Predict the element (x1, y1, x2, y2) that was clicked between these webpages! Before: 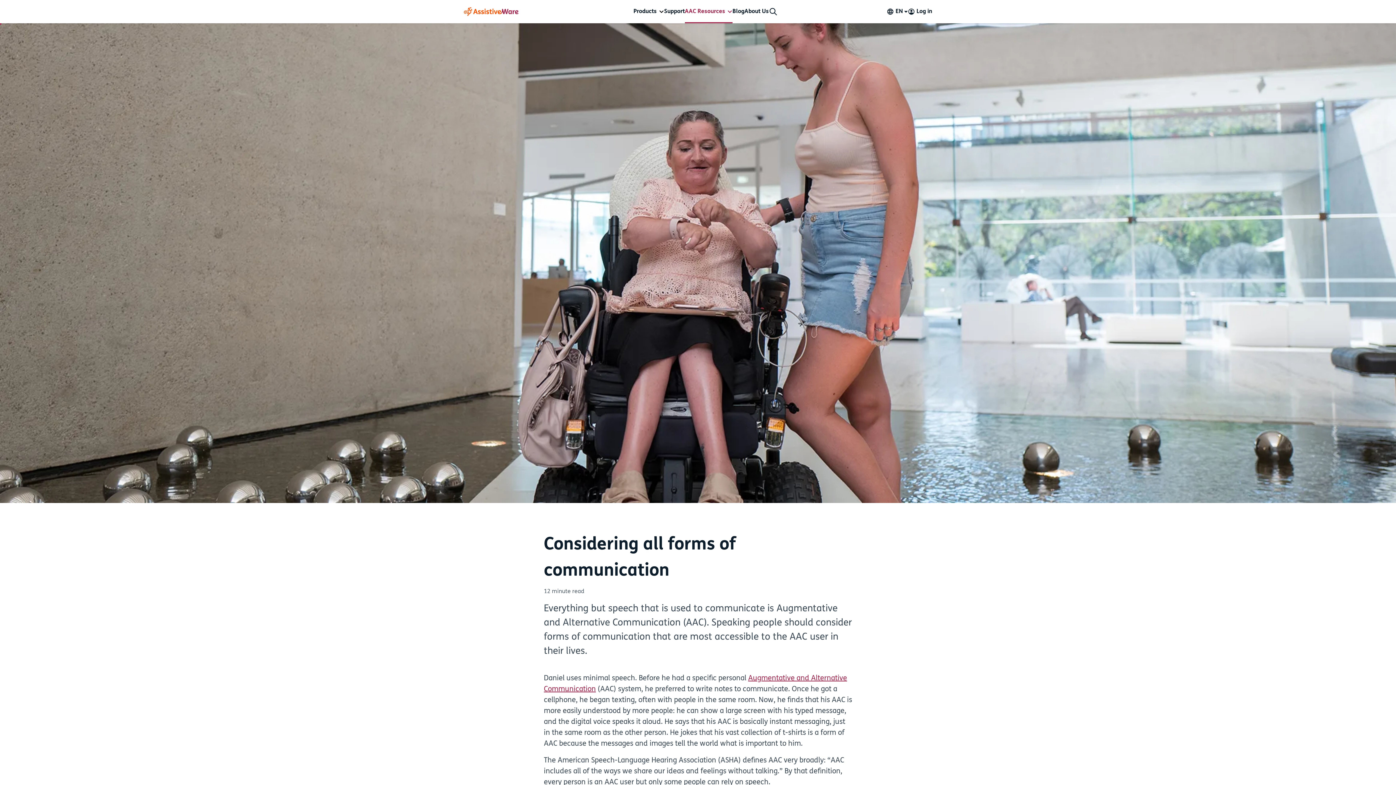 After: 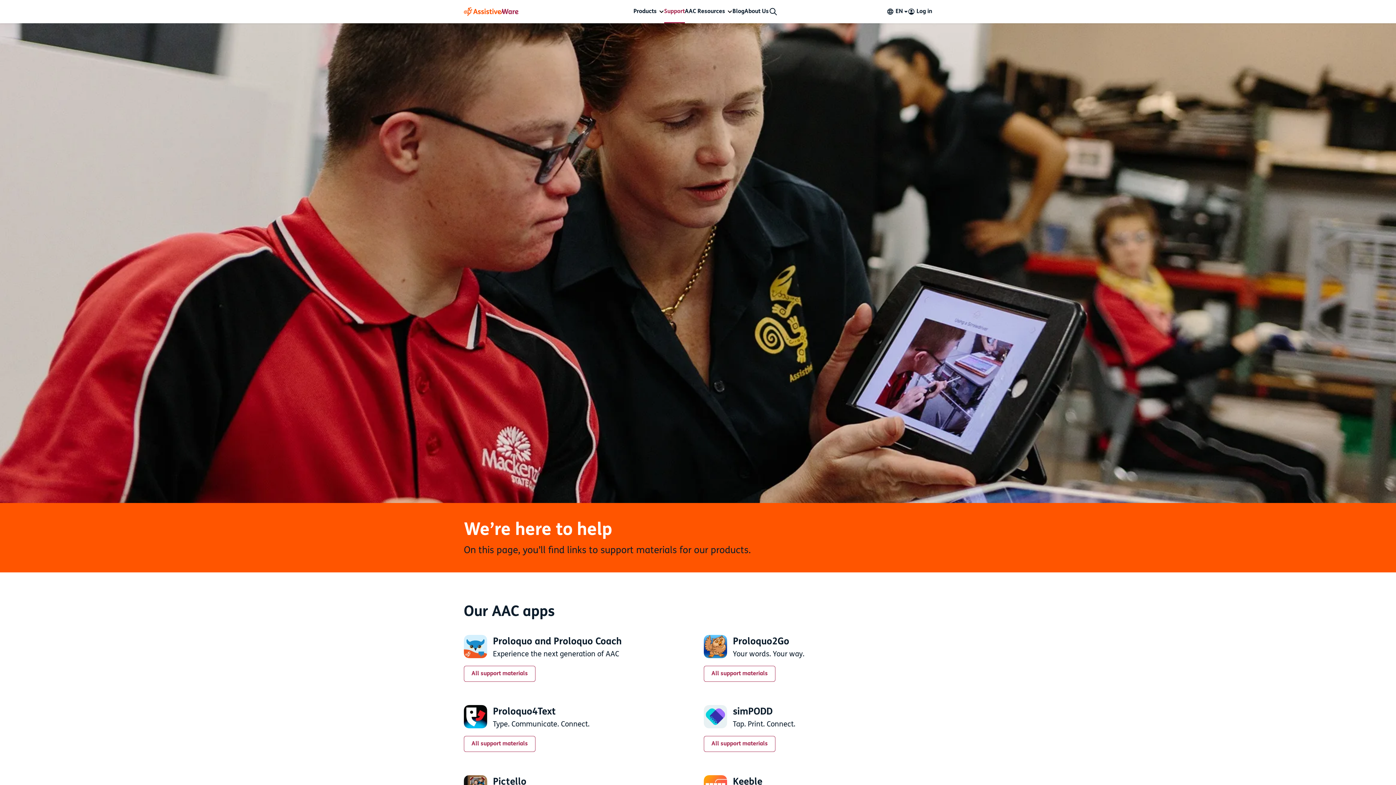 Action: label: Support bbox: (664, 7, 684, 16)